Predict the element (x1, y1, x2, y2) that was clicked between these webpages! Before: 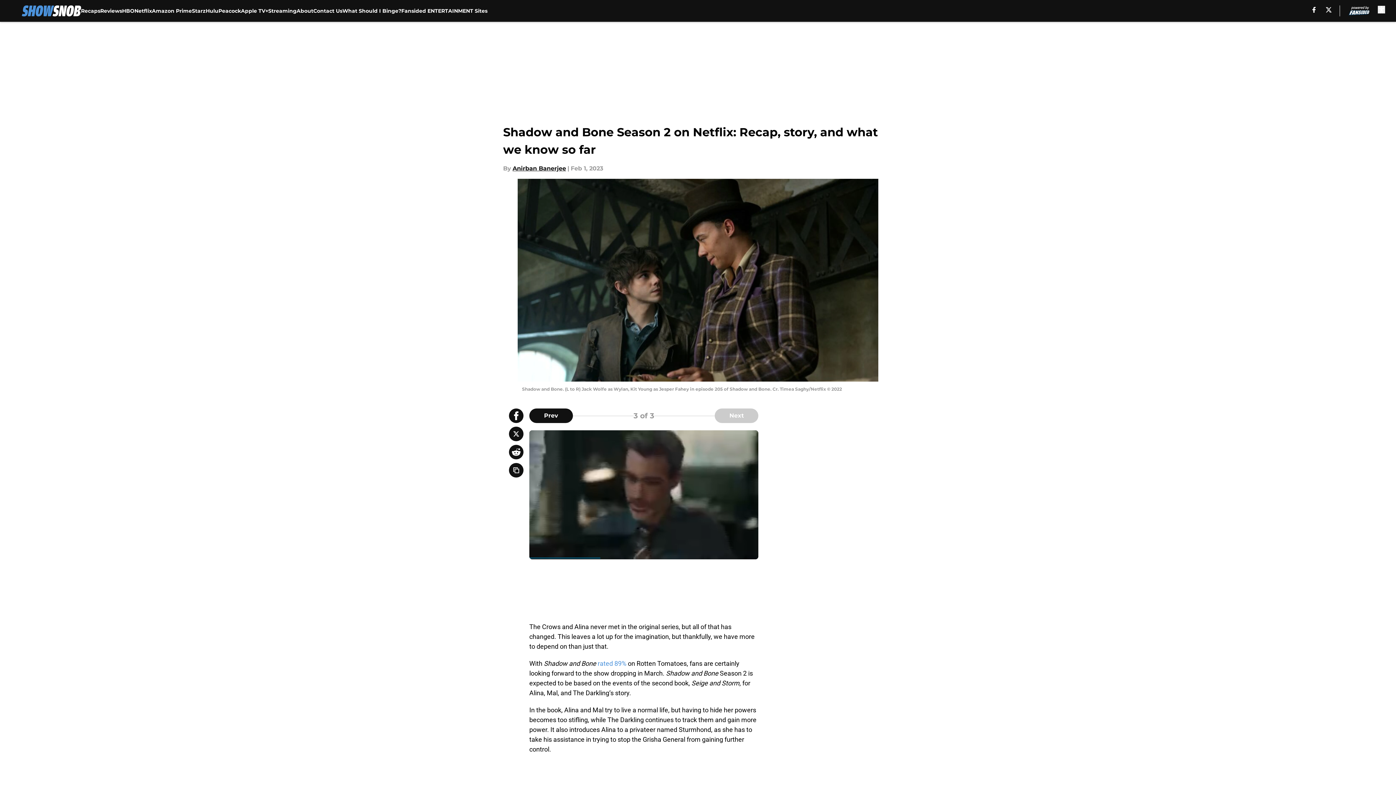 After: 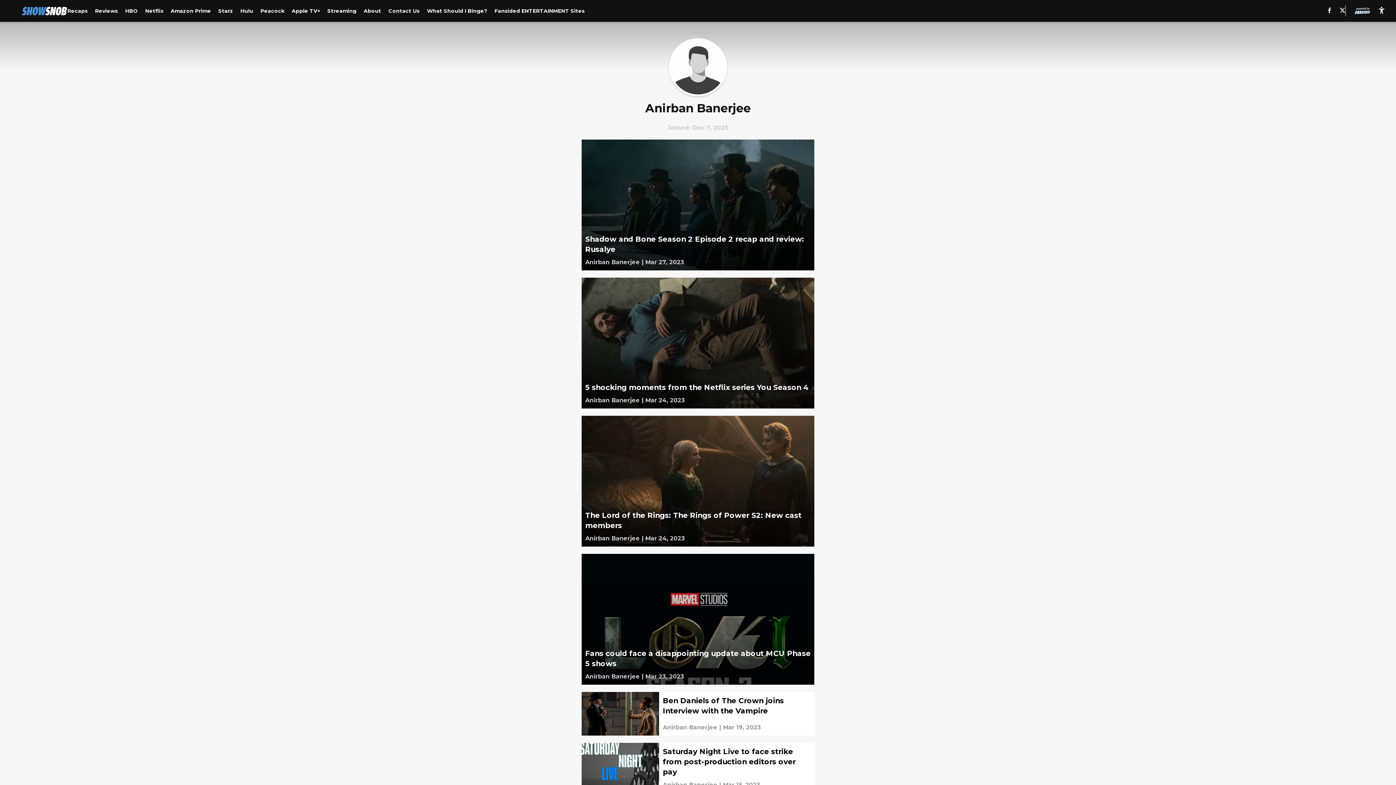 Action: bbox: (512, 164, 566, 173) label: Anirban Banerjee